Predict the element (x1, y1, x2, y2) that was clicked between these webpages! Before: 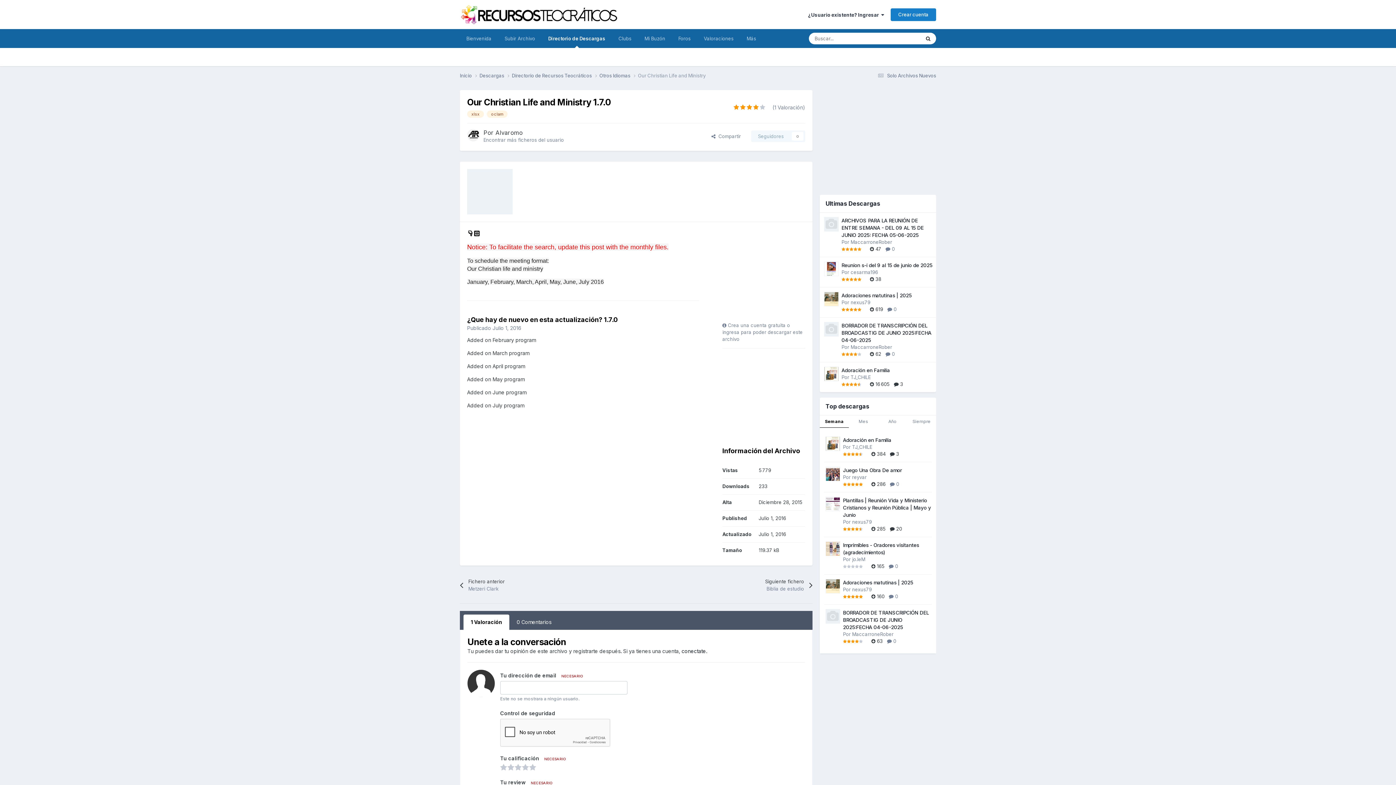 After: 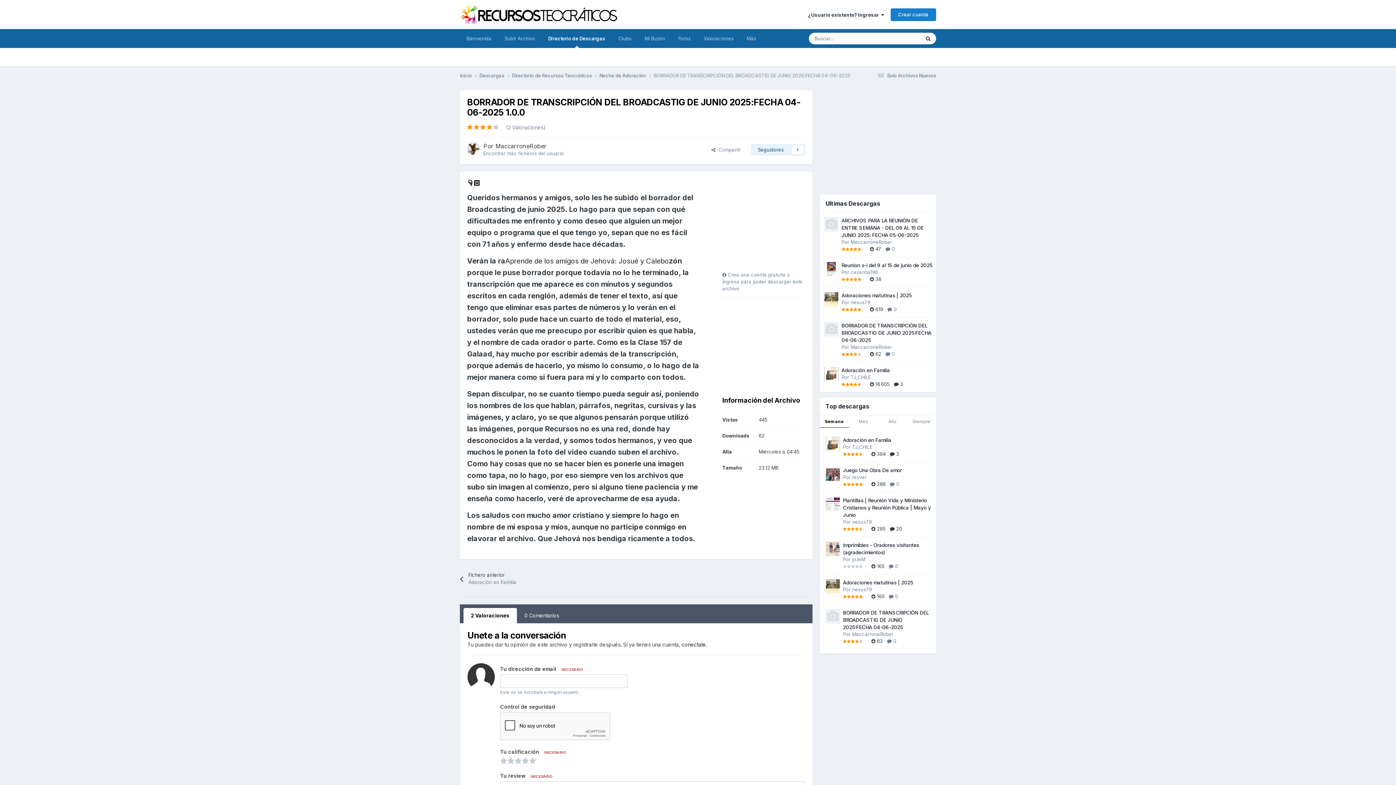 Action: bbox: (843, 610, 929, 630) label: BORRADOR DE TRANSCRIPCIÓN DEL BROADCASTIG DE JUNIO 2025:FECHA 04-06-2025